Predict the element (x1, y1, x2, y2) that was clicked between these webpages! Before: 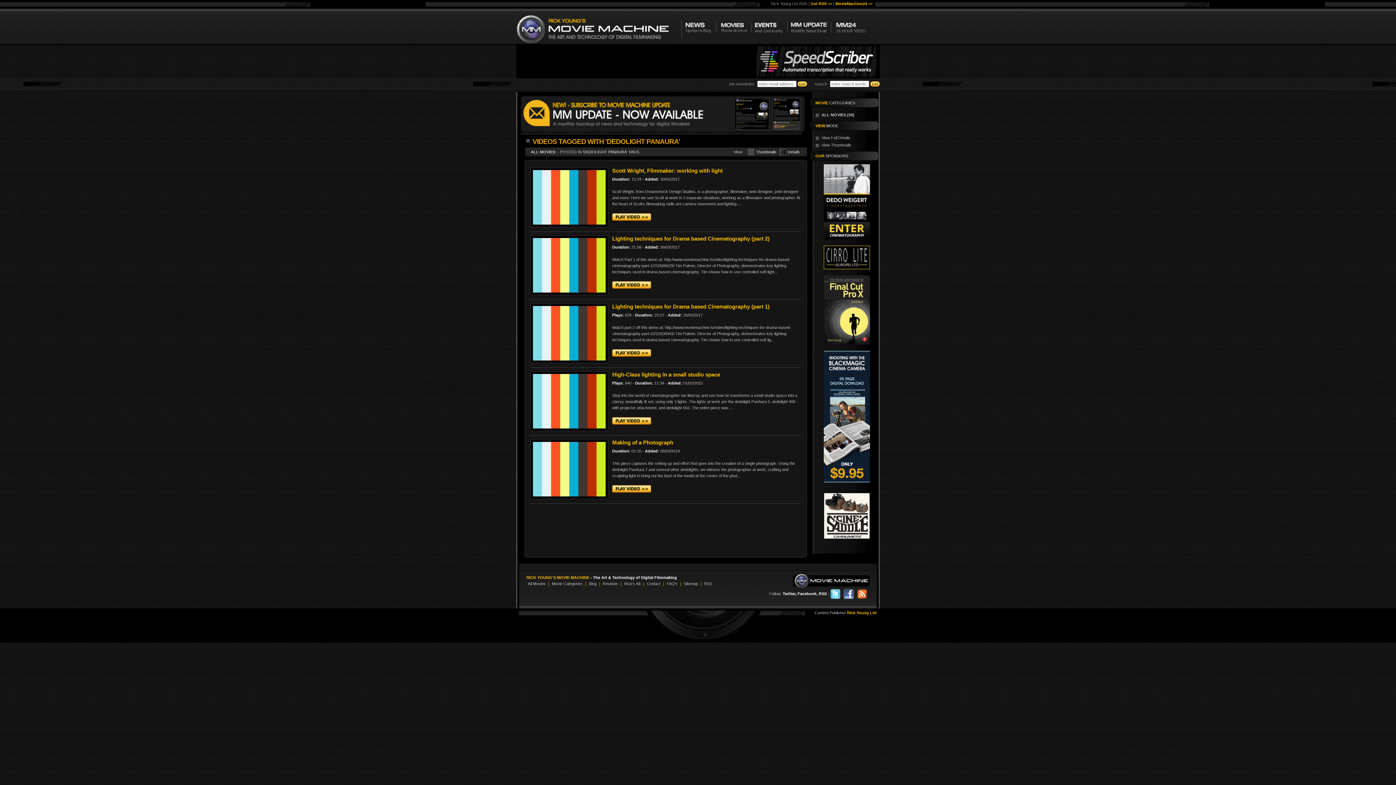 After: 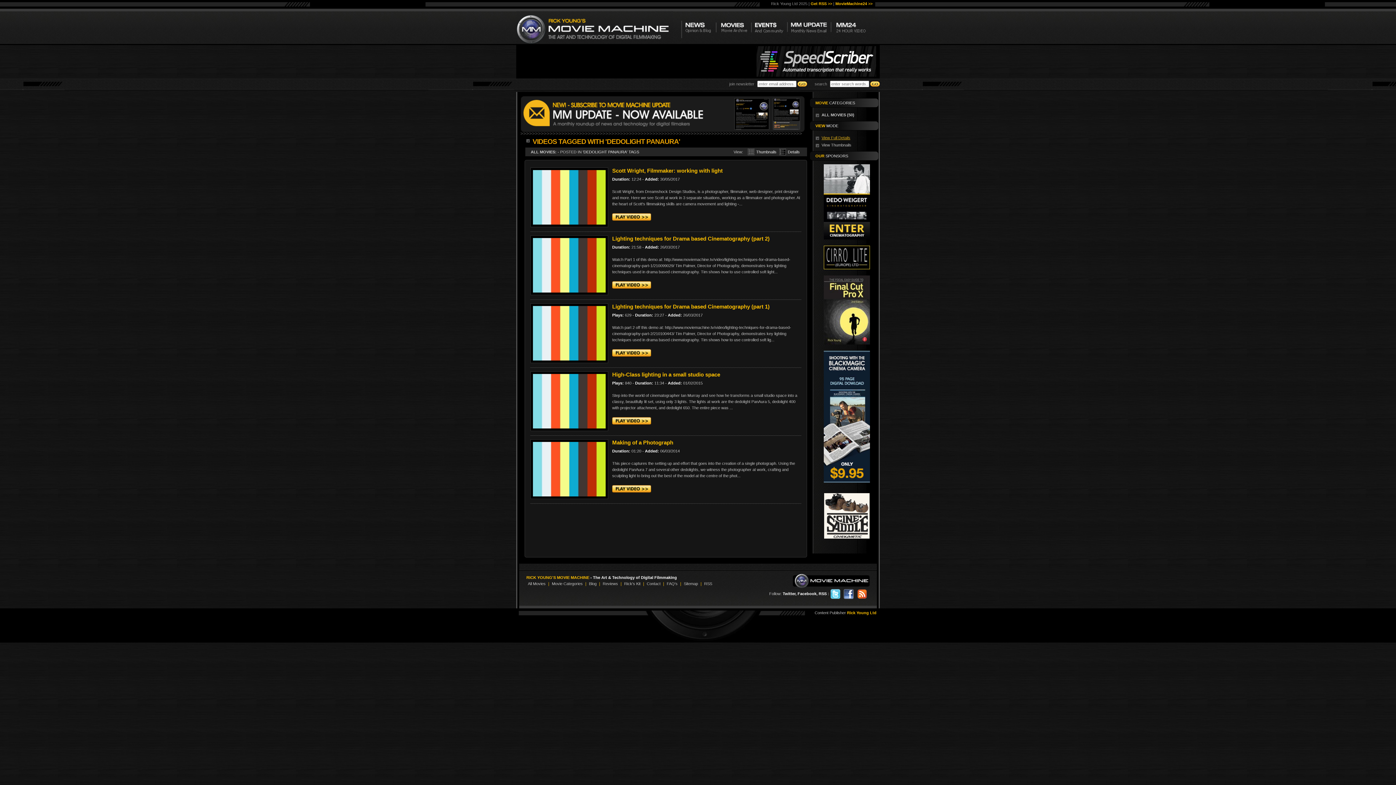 Action: label: View Full Details bbox: (815, 134, 878, 141)